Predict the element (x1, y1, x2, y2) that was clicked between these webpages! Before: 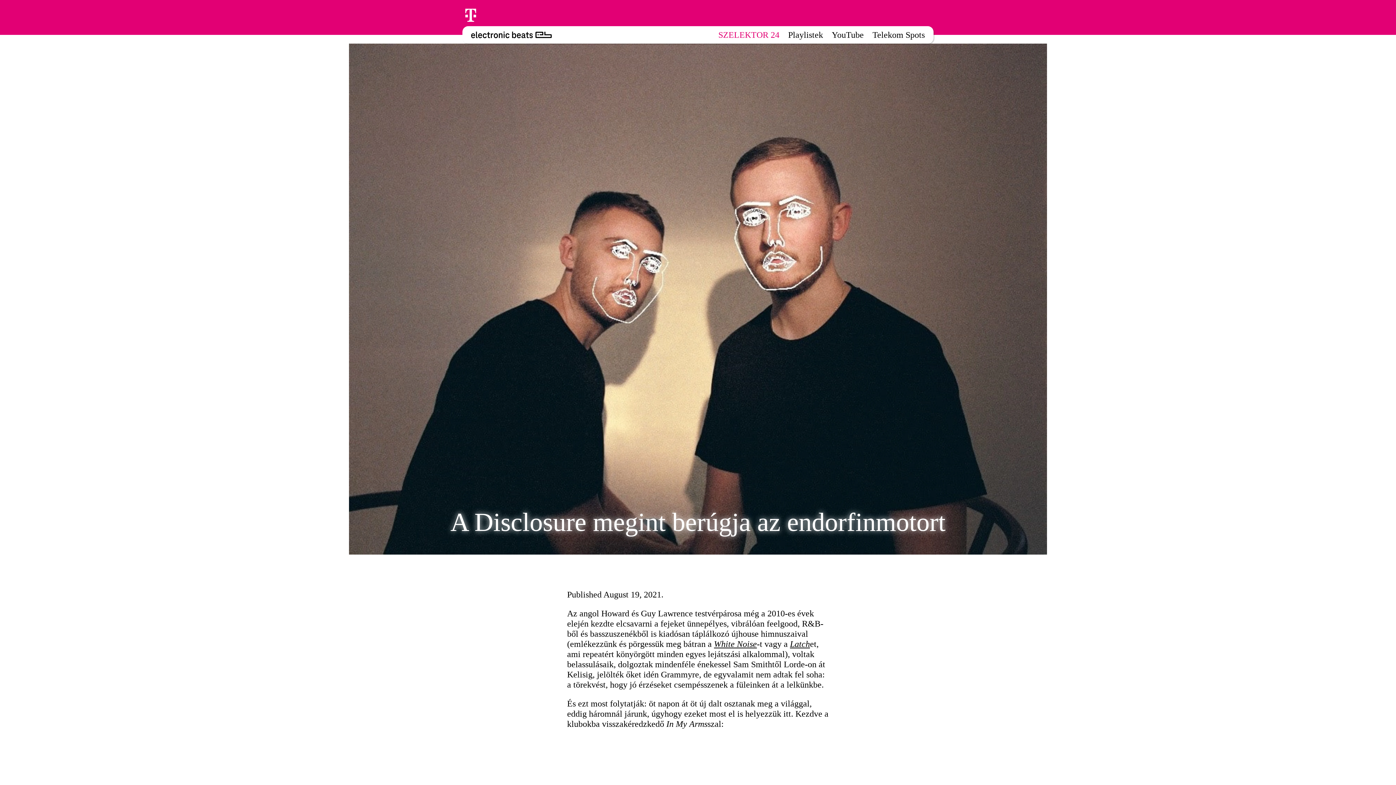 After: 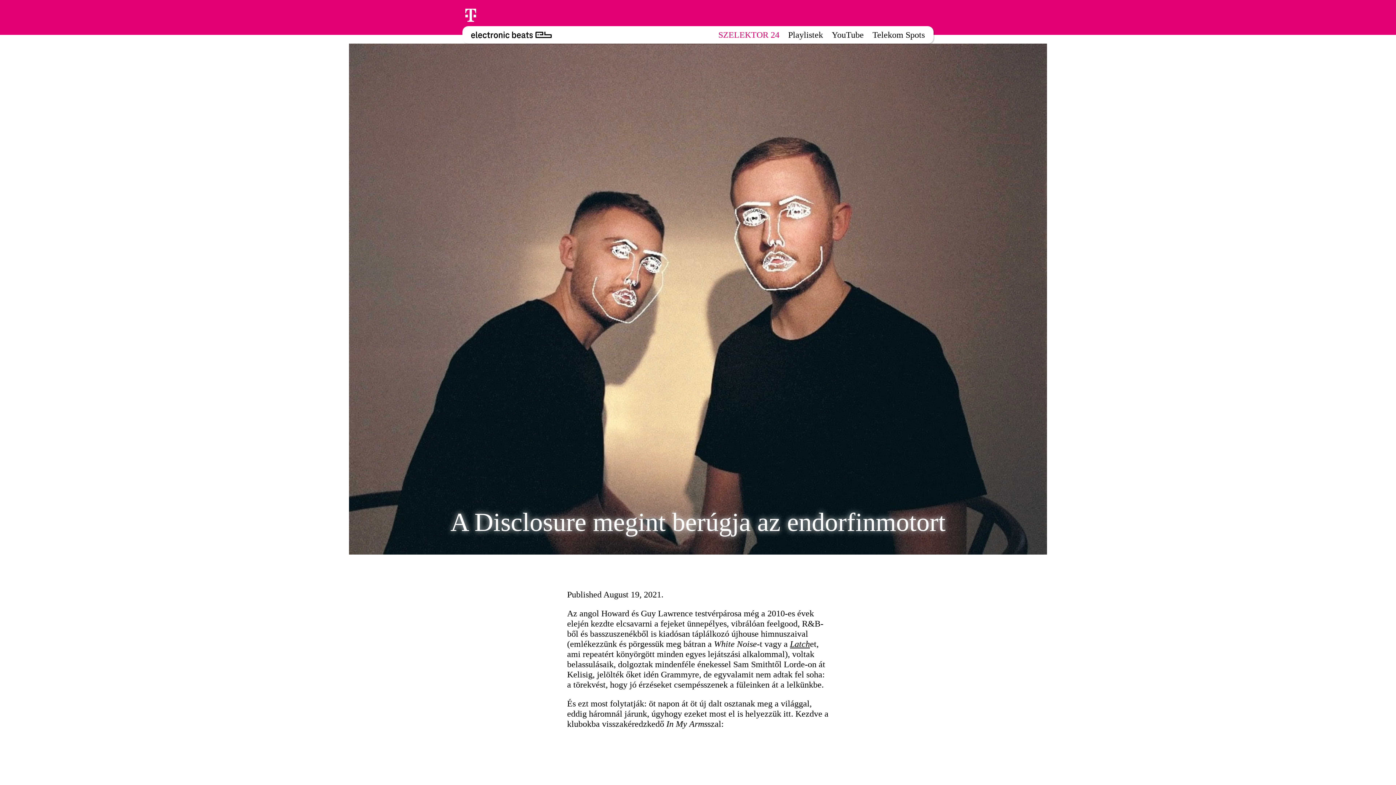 Action: label: White Noise bbox: (714, 639, 757, 649)